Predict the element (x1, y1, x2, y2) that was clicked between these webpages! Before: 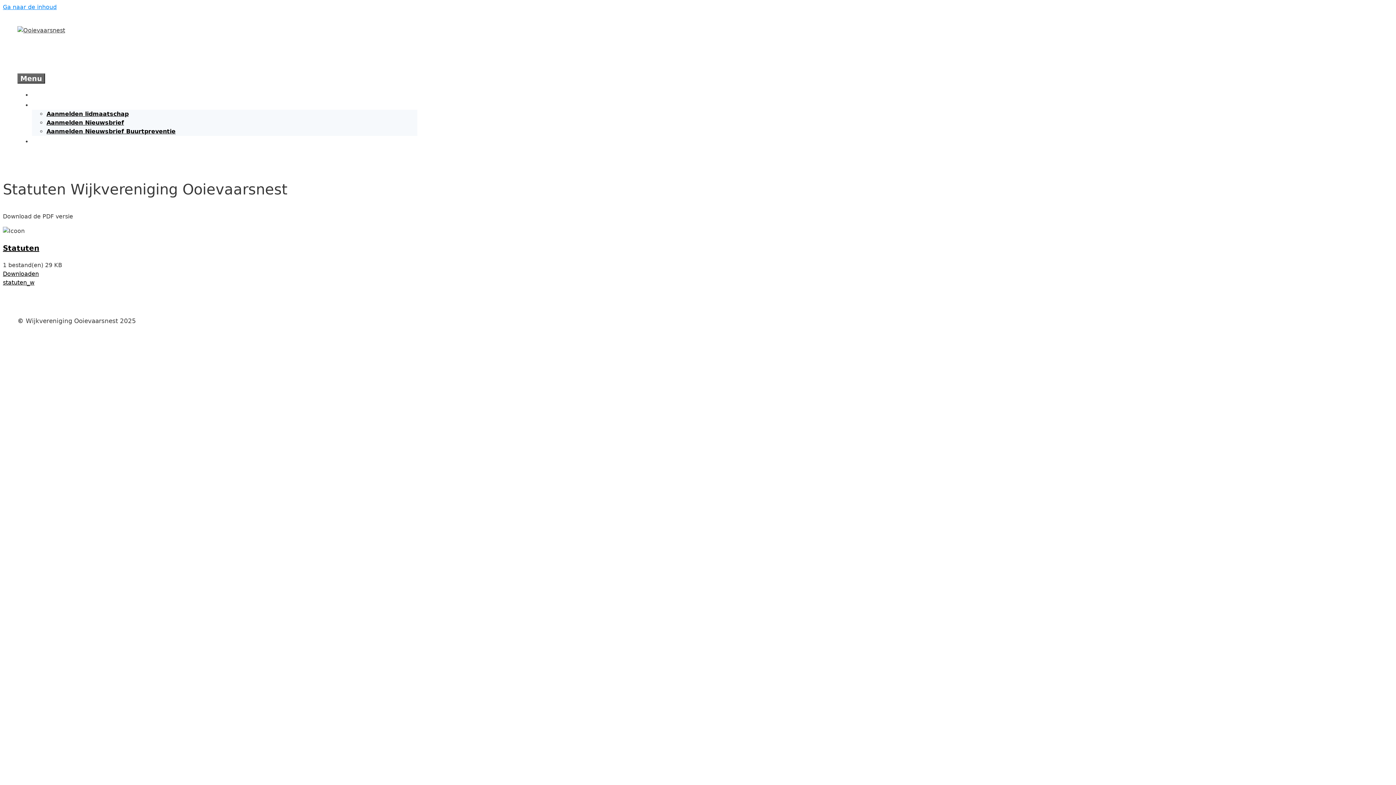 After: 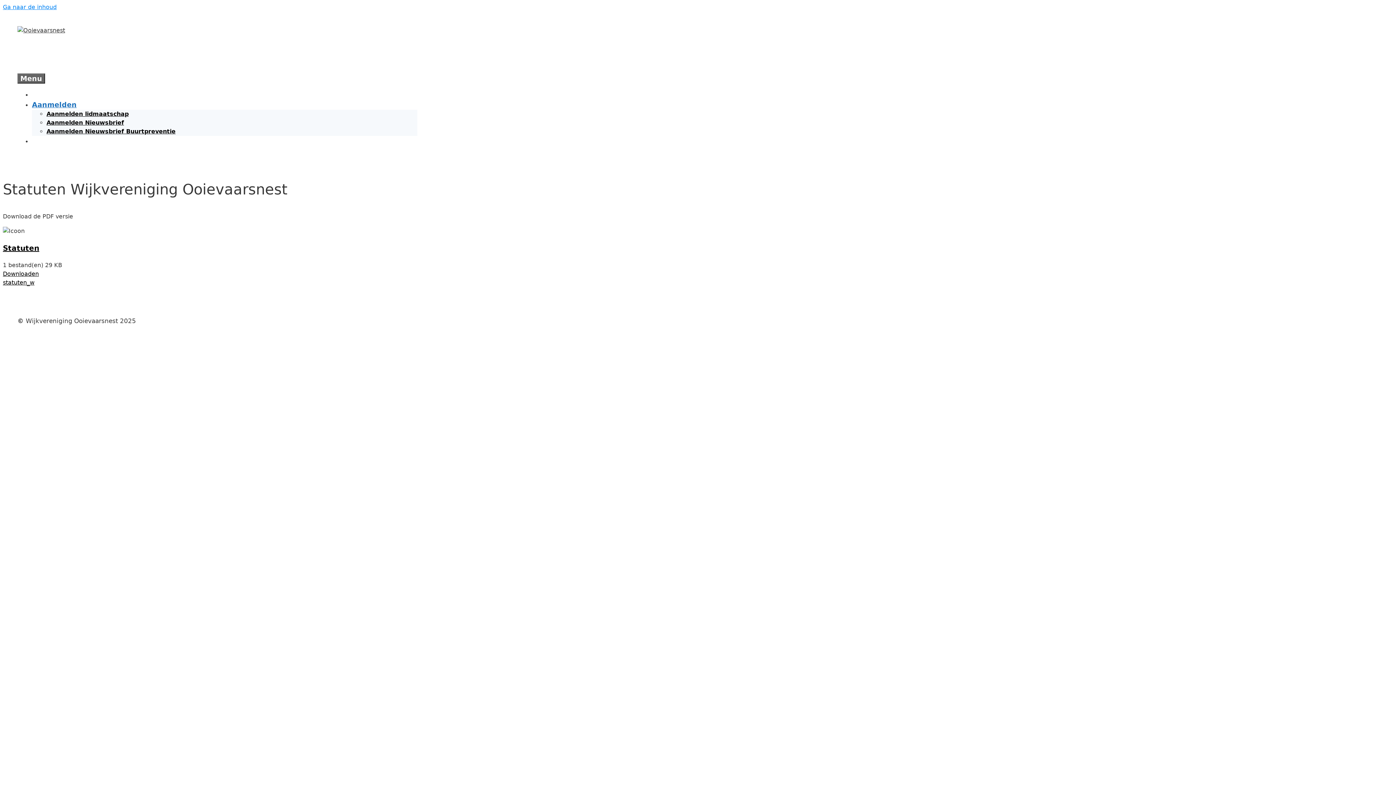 Action: bbox: (32, 100, 76, 108) label: Aanmelden